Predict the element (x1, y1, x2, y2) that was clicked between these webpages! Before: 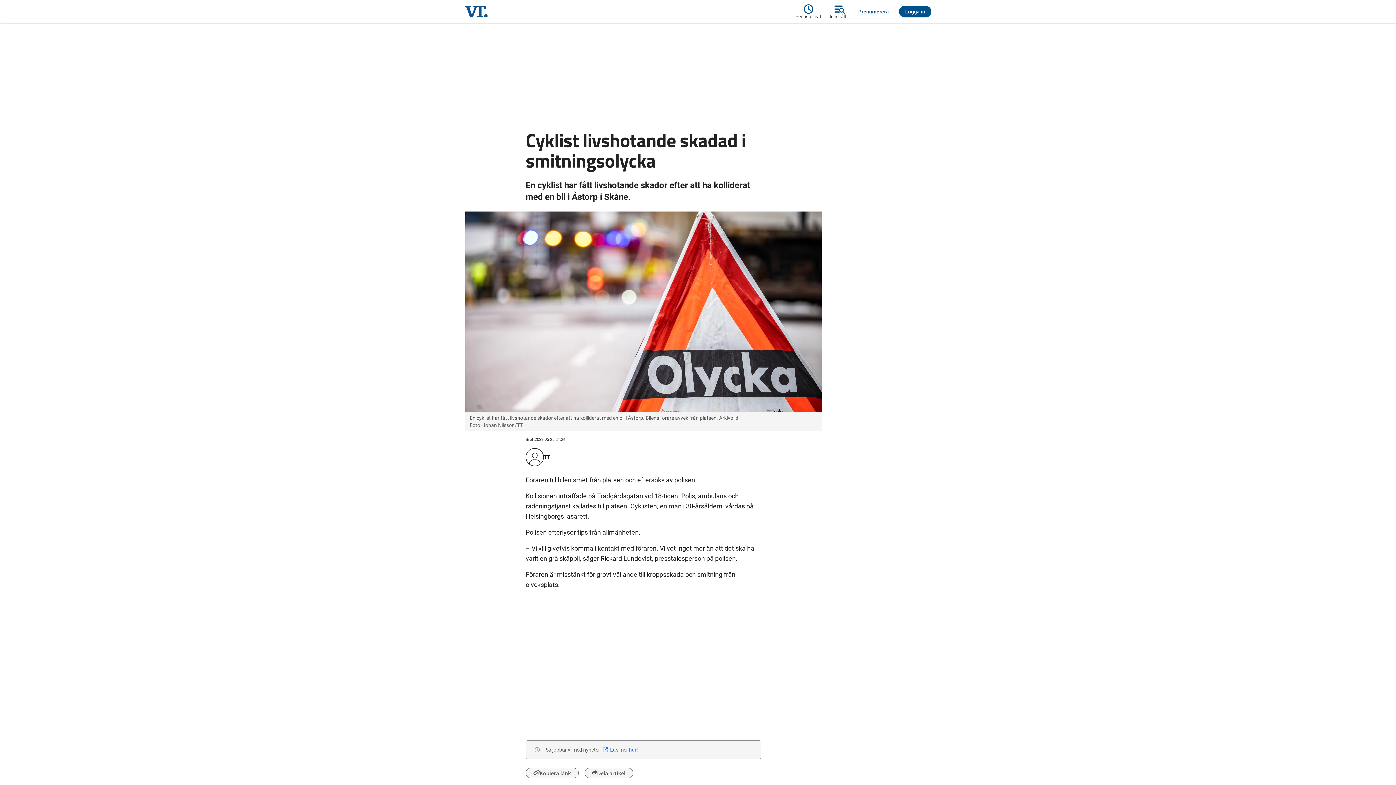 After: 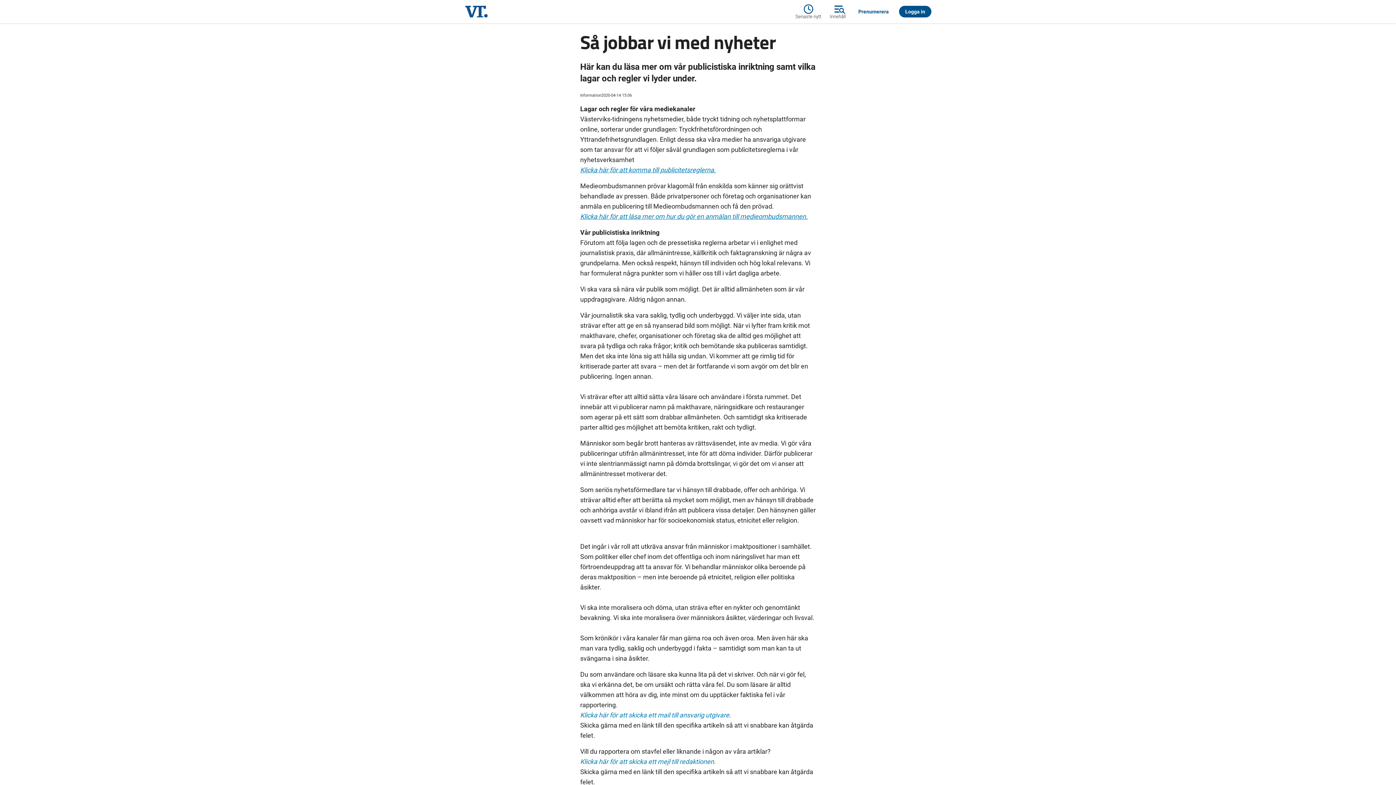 Action: bbox: (603, 746, 638, 753) label:   Läs mer här!